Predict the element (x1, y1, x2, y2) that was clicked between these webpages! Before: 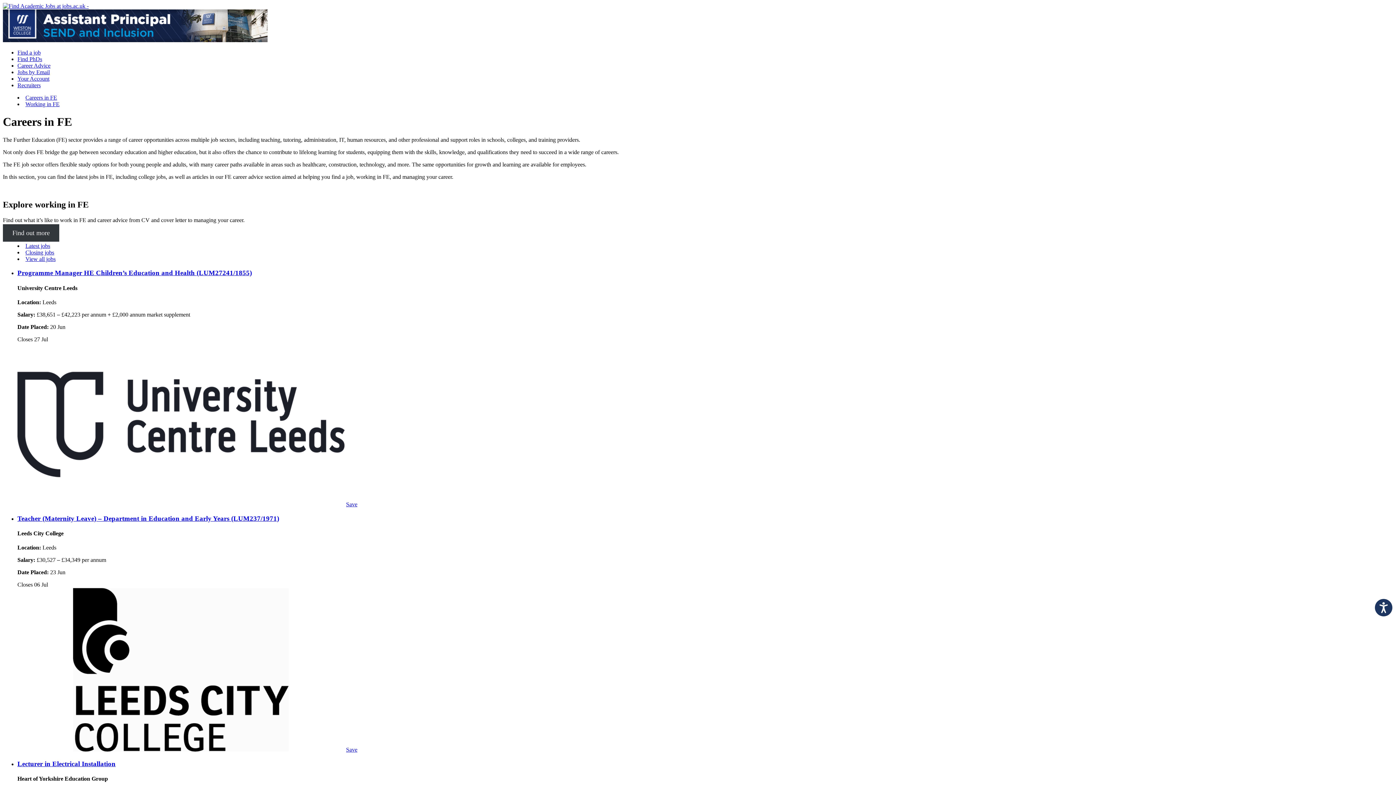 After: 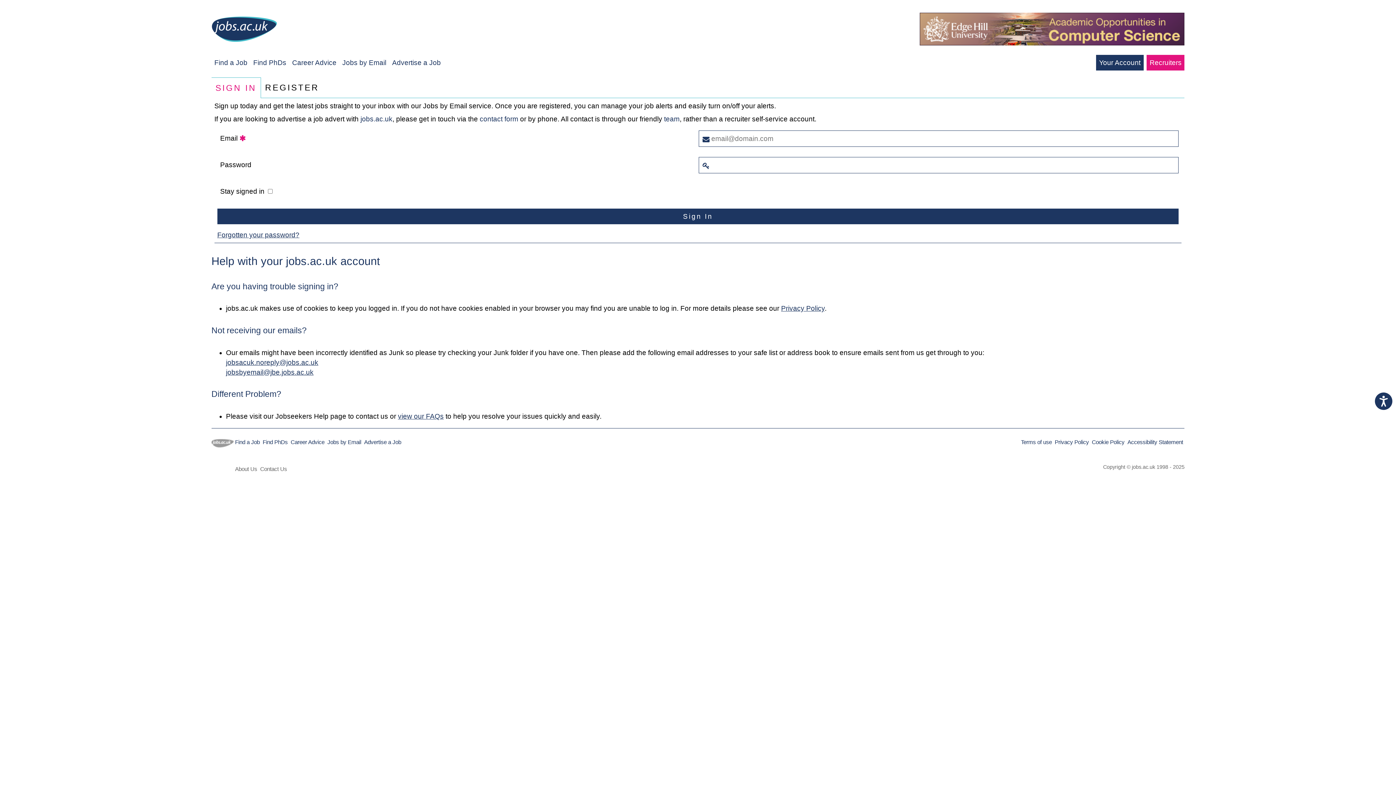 Action: label: Jobs by Email bbox: (17, 69, 49, 75)